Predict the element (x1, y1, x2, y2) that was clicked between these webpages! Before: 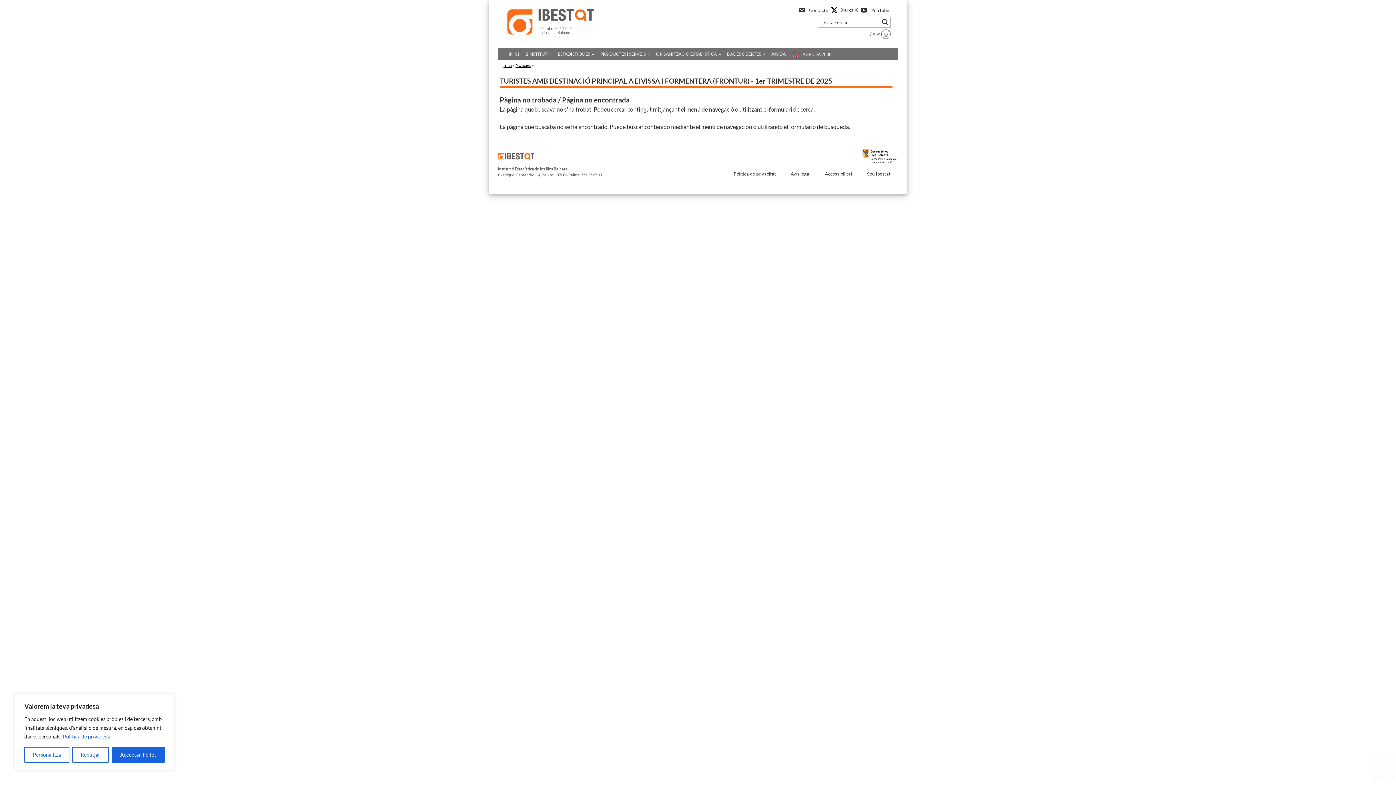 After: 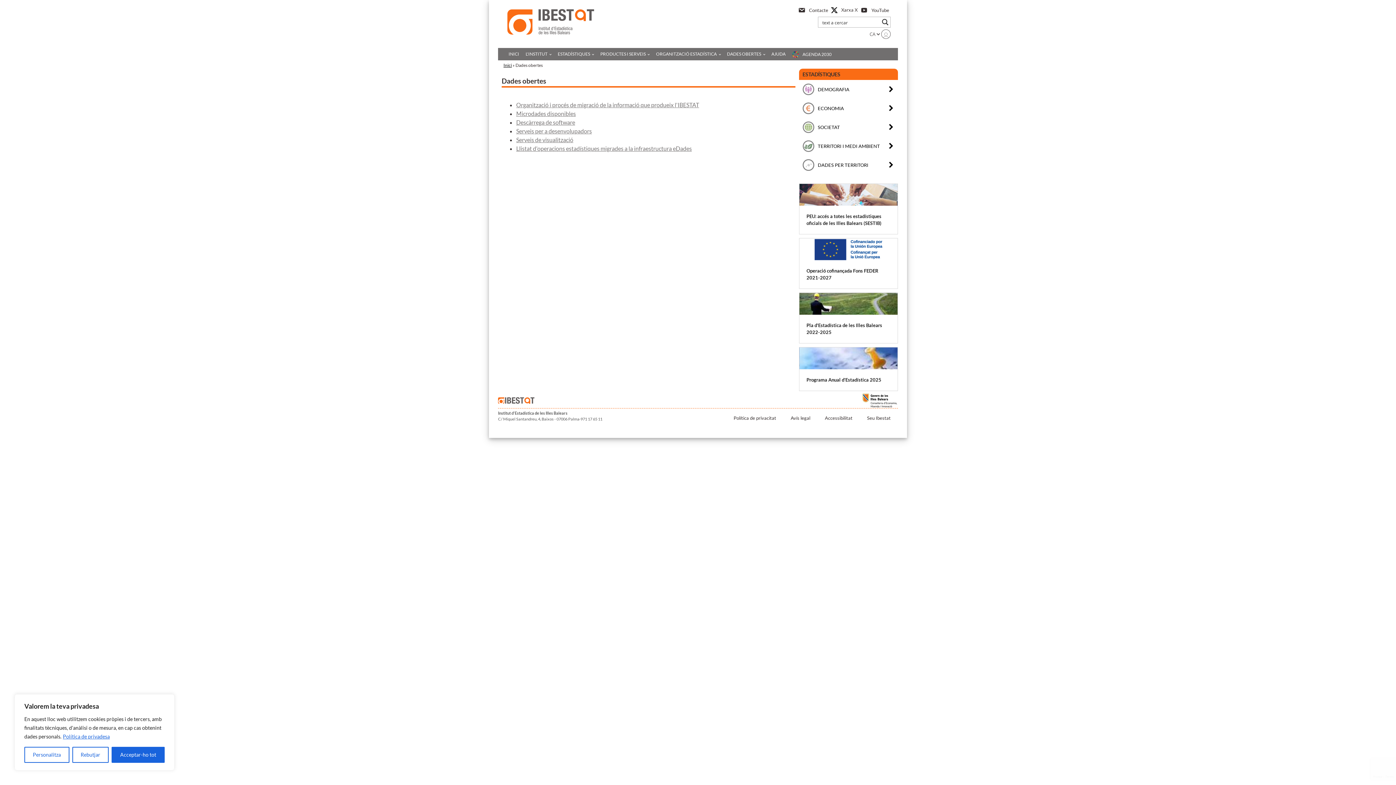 Action: bbox: (723, 48, 768, 60) label: DADES OBERTES